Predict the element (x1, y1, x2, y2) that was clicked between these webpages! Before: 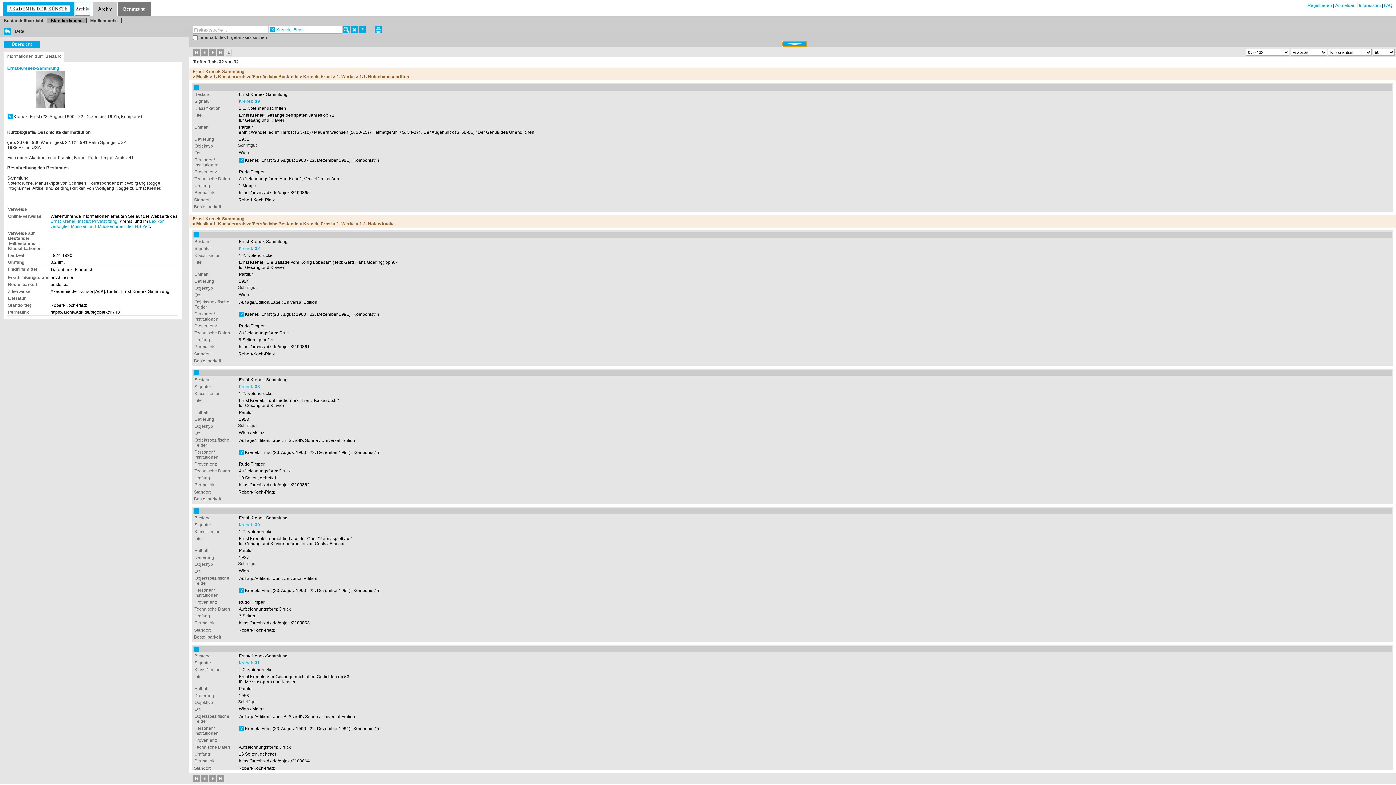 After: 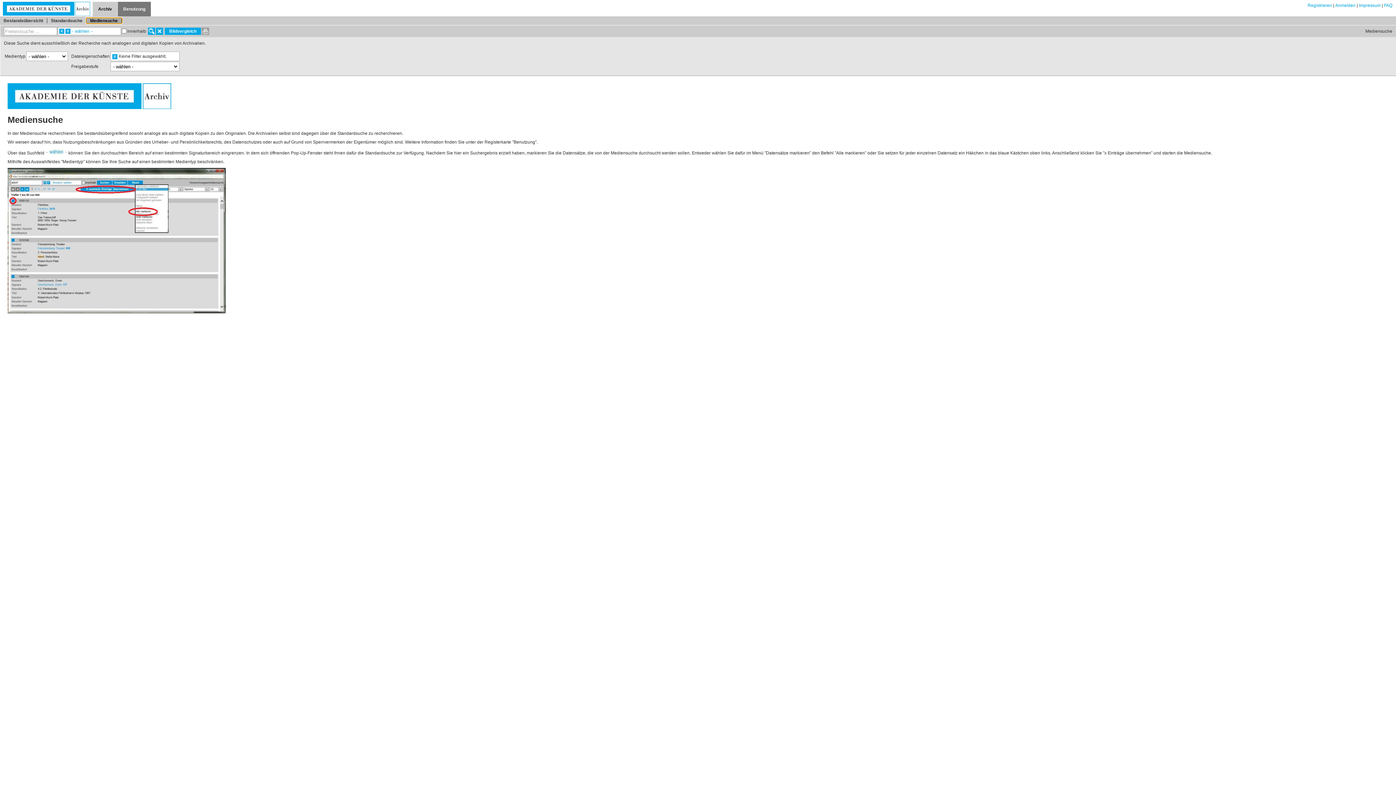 Action: label: Mediensuche bbox: (86, 18, 121, 23)